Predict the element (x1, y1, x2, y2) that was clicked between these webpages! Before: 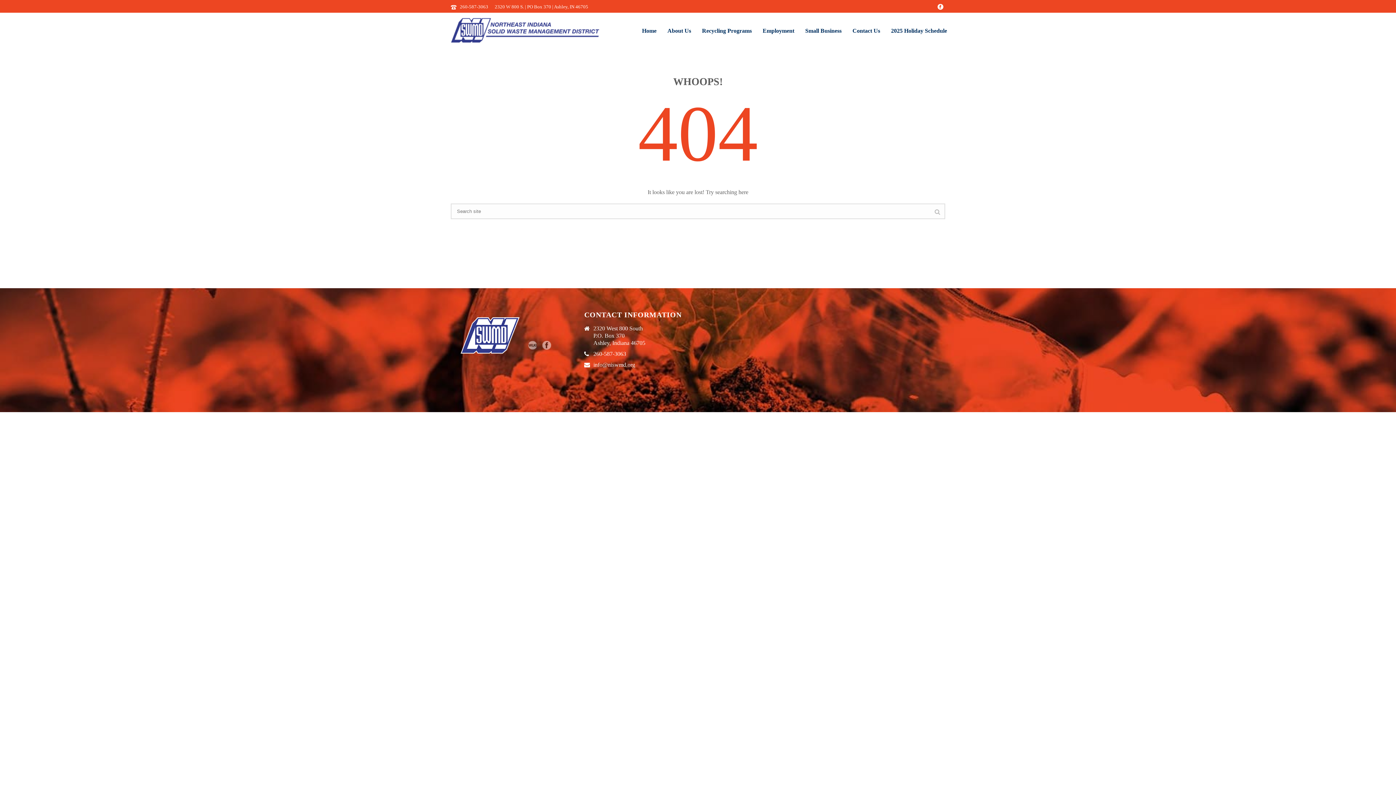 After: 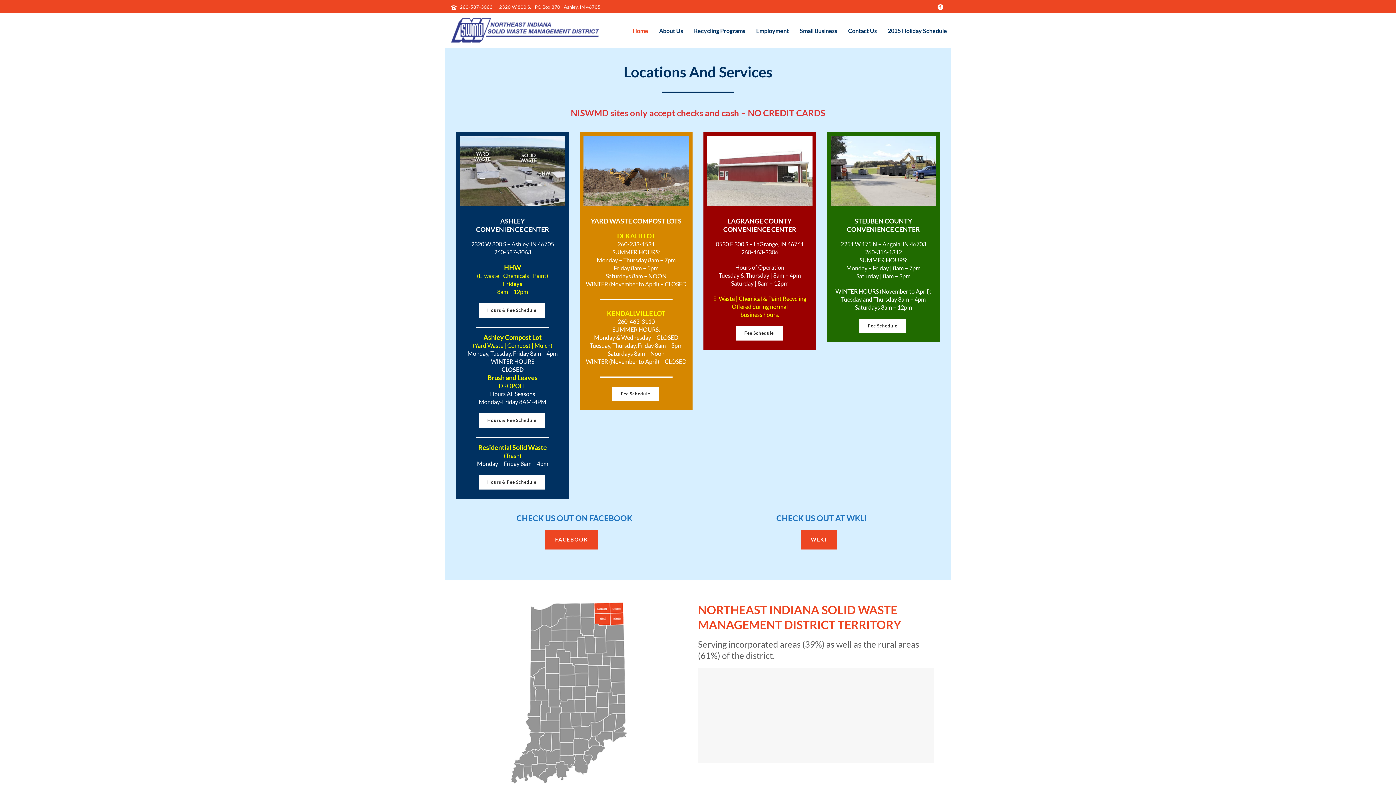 Action: label: Home bbox: (636, 12, 662, 47)